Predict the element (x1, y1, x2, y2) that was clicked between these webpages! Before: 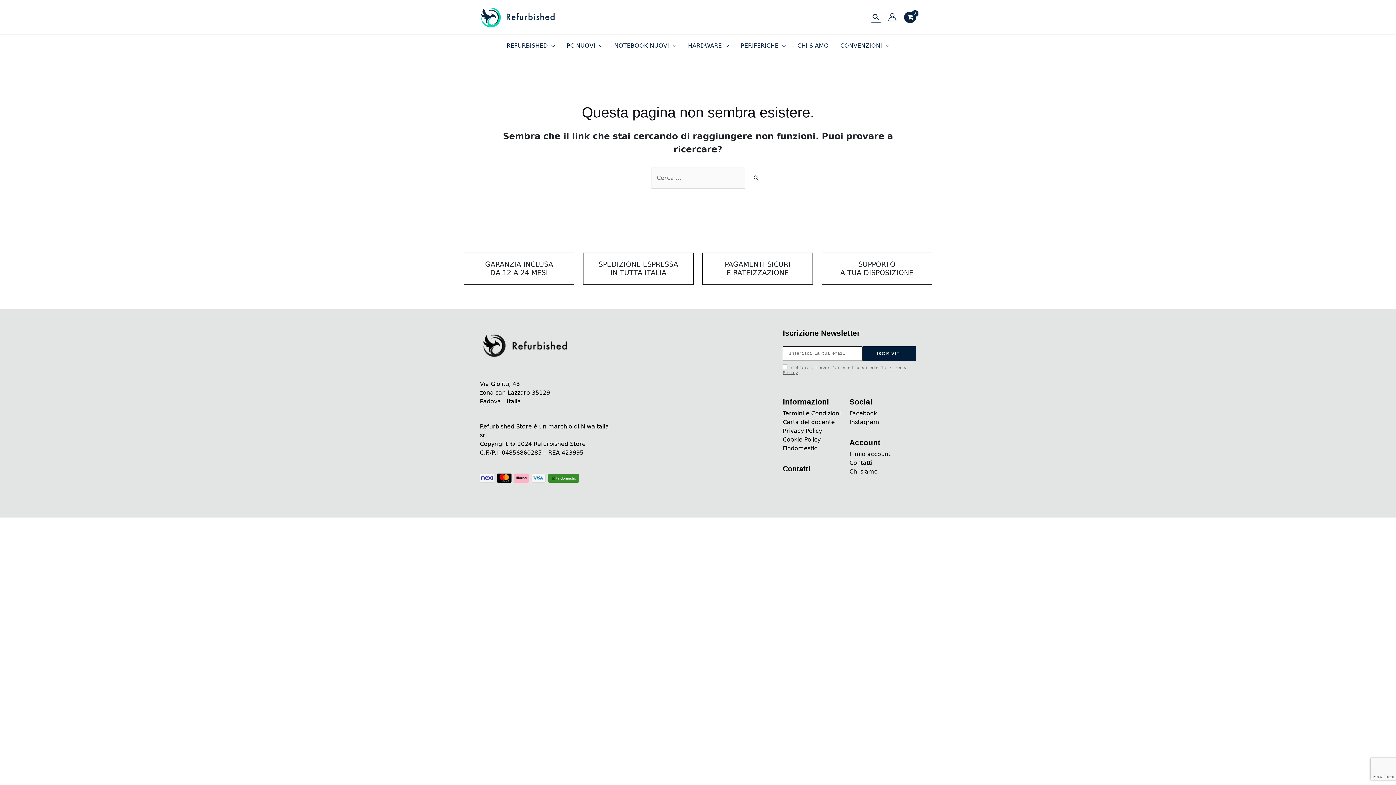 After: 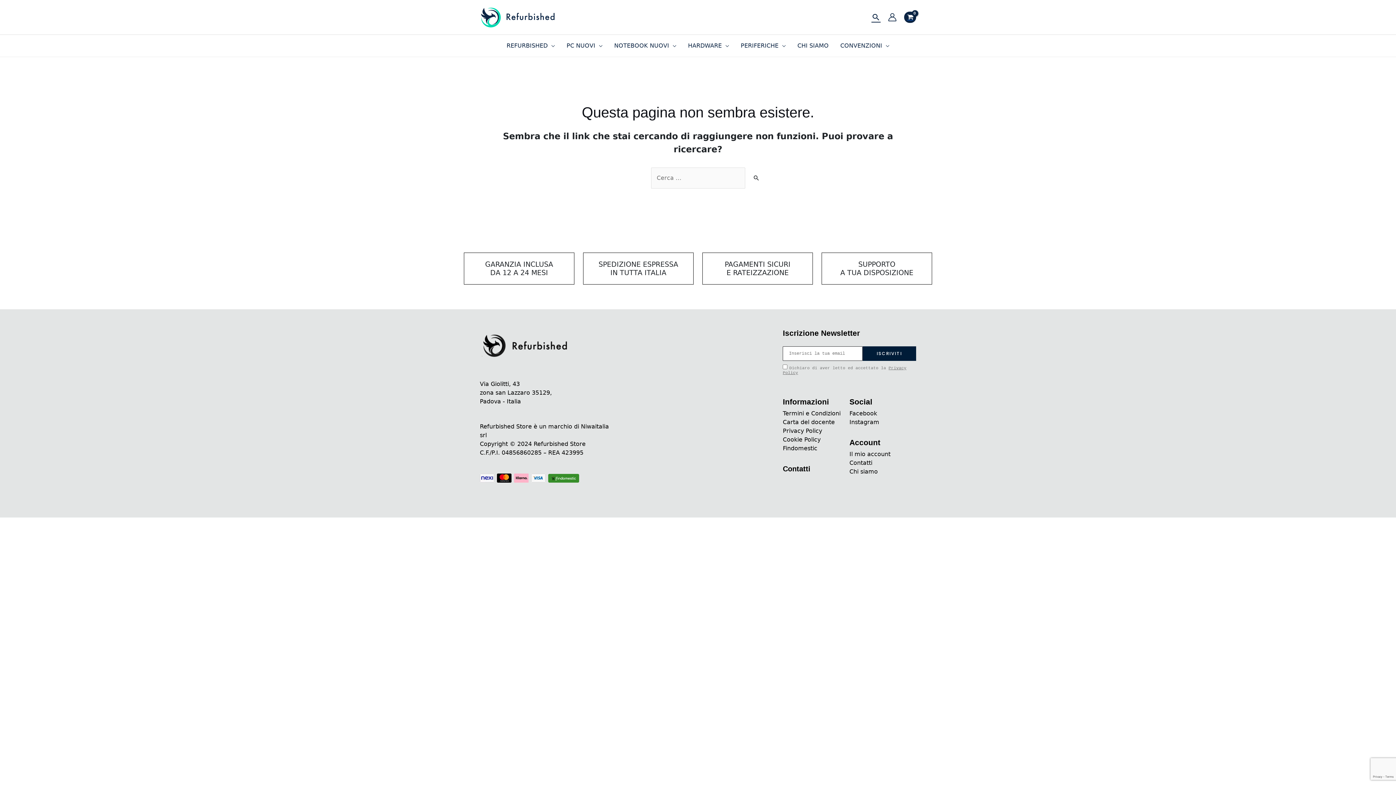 Action: label: Instagram bbox: (849, 418, 879, 425)